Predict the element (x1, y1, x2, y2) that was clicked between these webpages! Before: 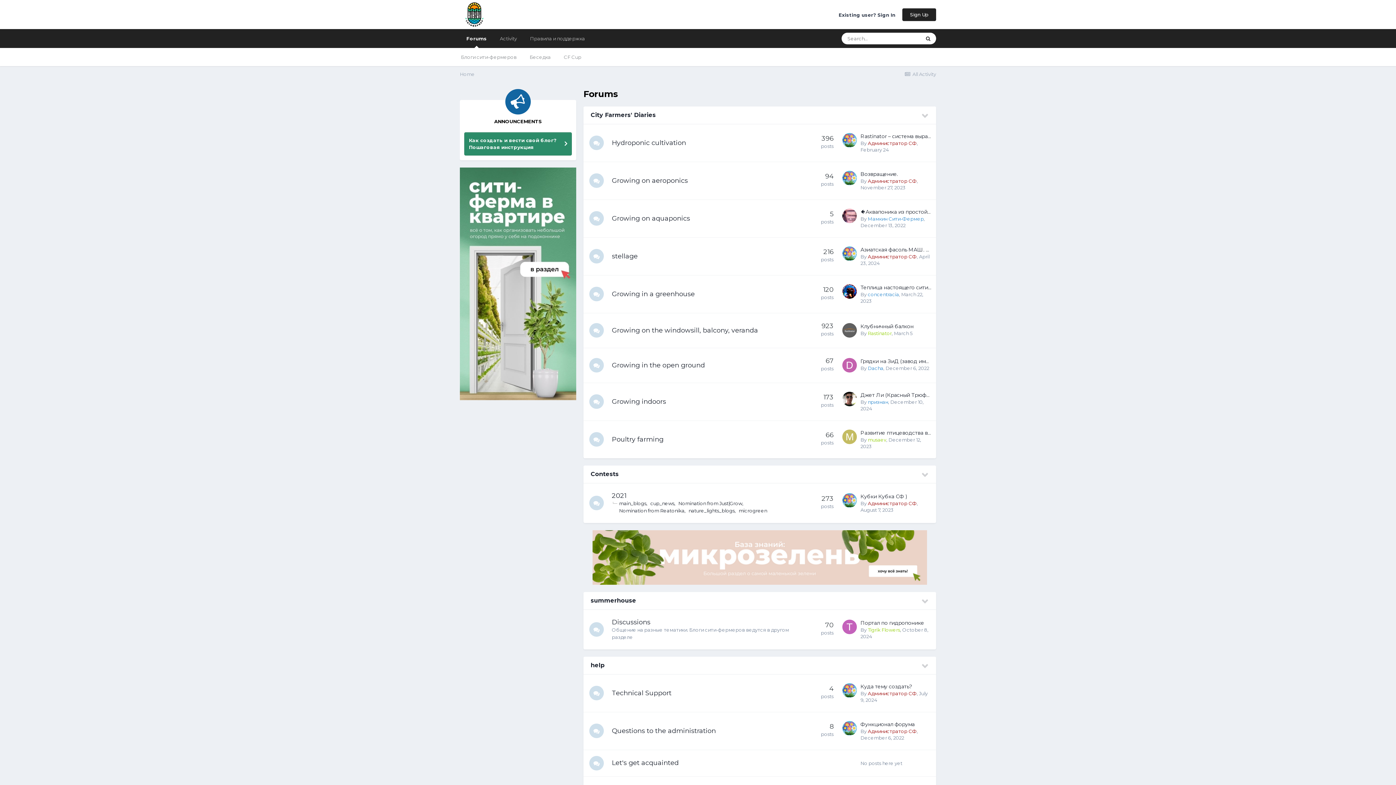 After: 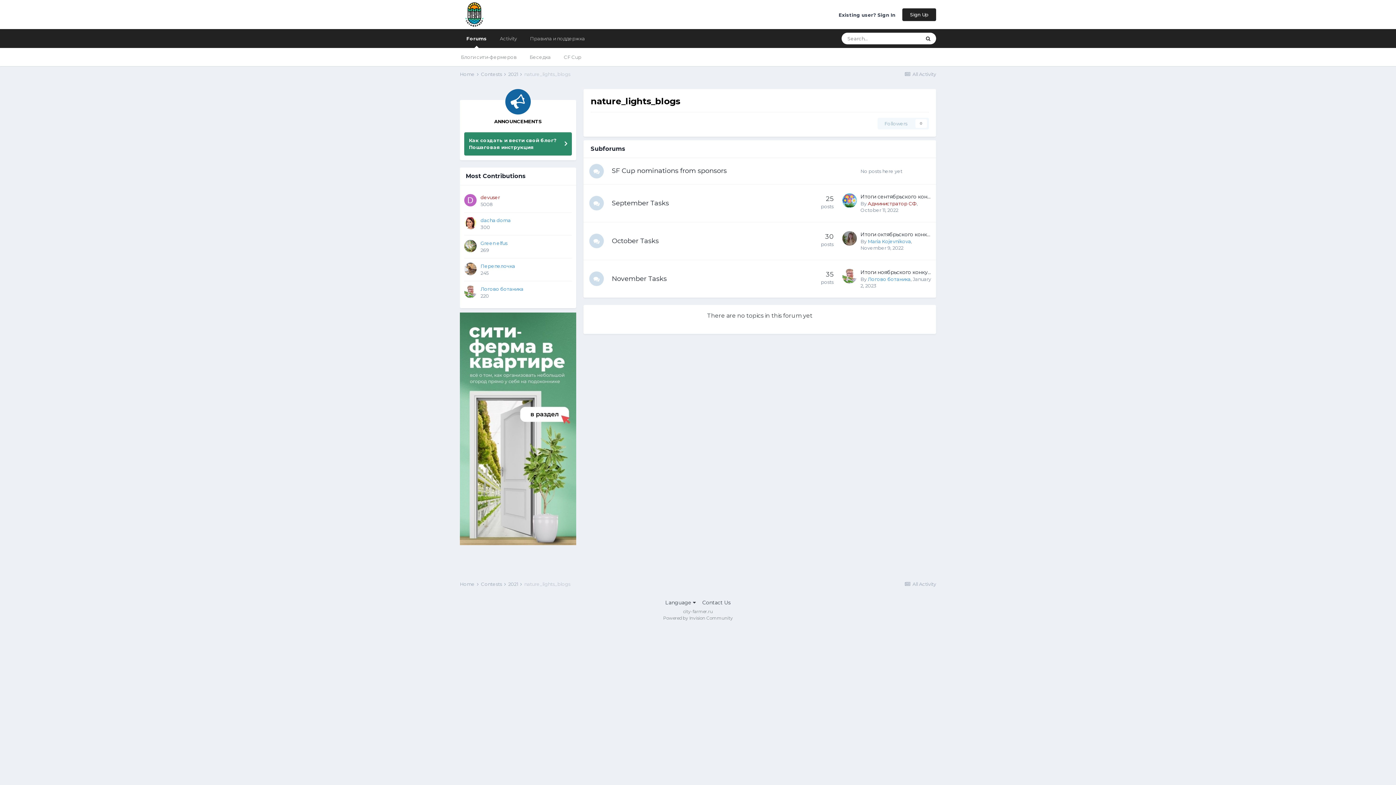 Action: label: nature_lights_blogs bbox: (688, 508, 736, 513)